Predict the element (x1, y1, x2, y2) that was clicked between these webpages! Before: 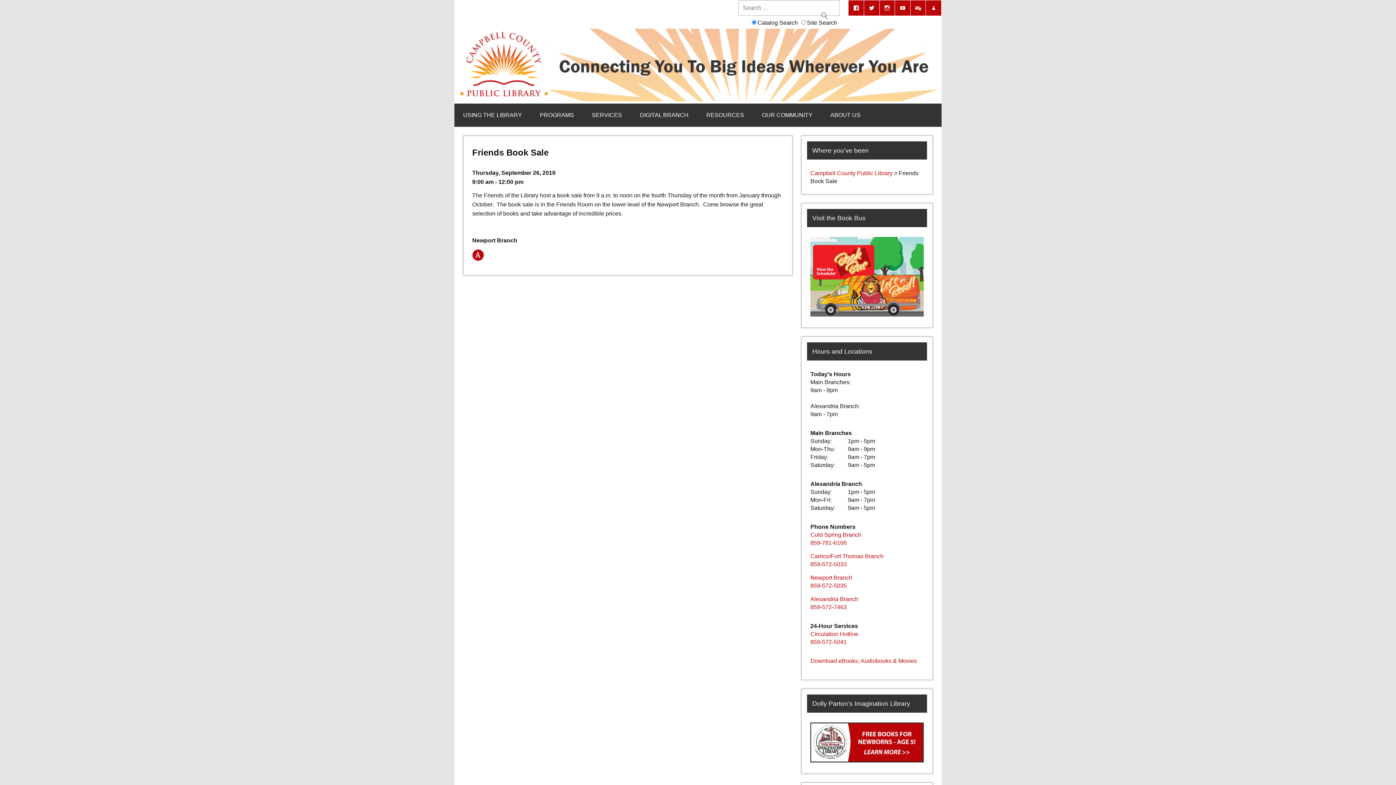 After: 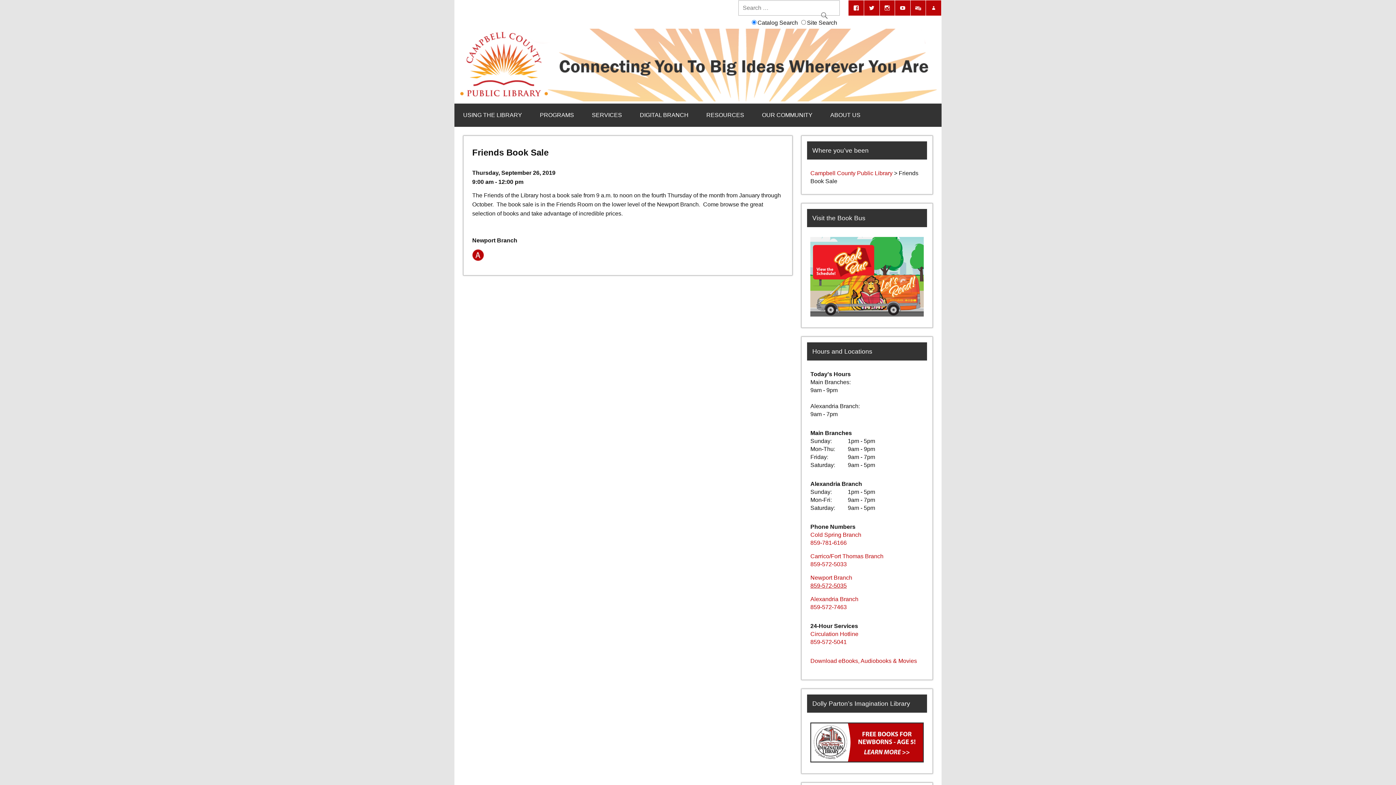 Action: bbox: (810, 582, 847, 589) label: 859-572-5035